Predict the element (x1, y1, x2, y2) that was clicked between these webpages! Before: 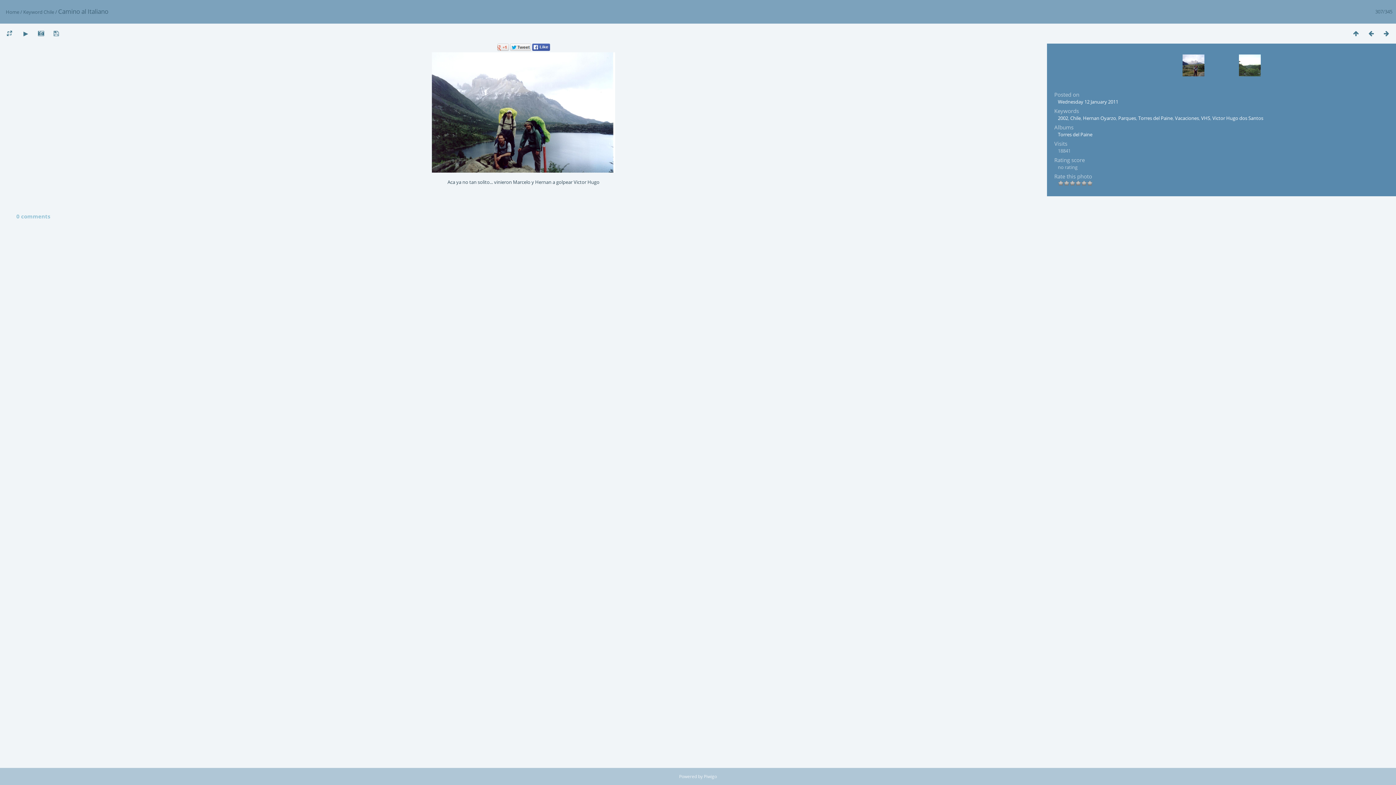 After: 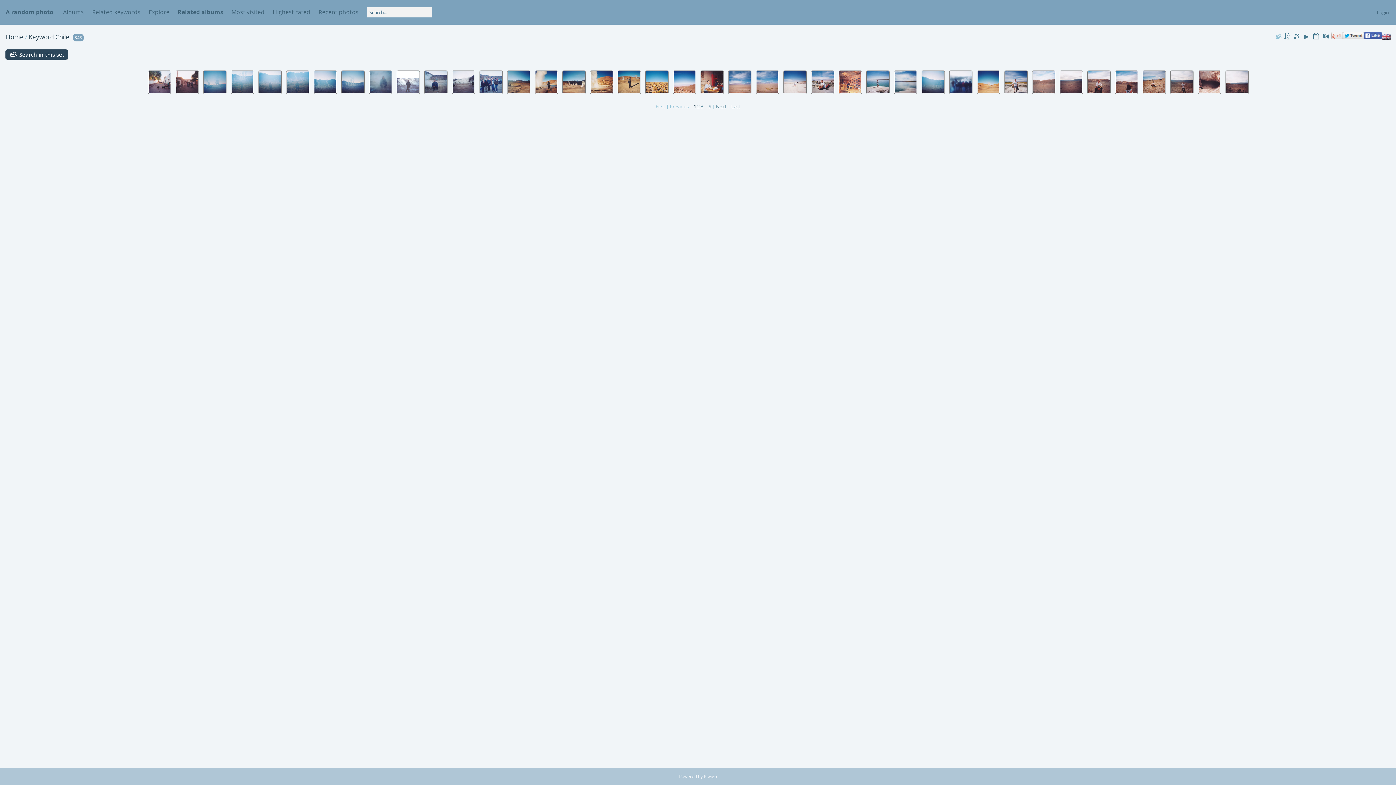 Action: bbox: (1070, 114, 1081, 121) label: Chile